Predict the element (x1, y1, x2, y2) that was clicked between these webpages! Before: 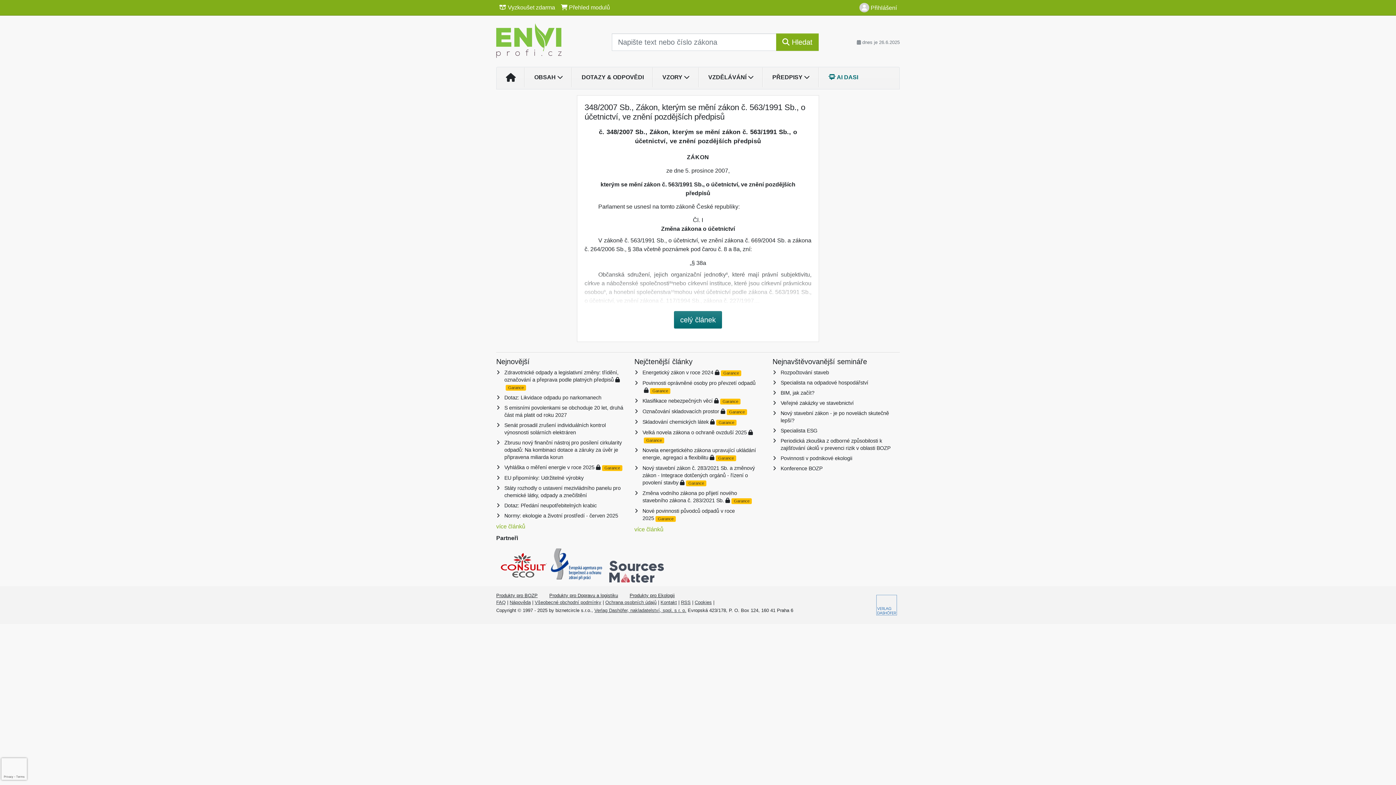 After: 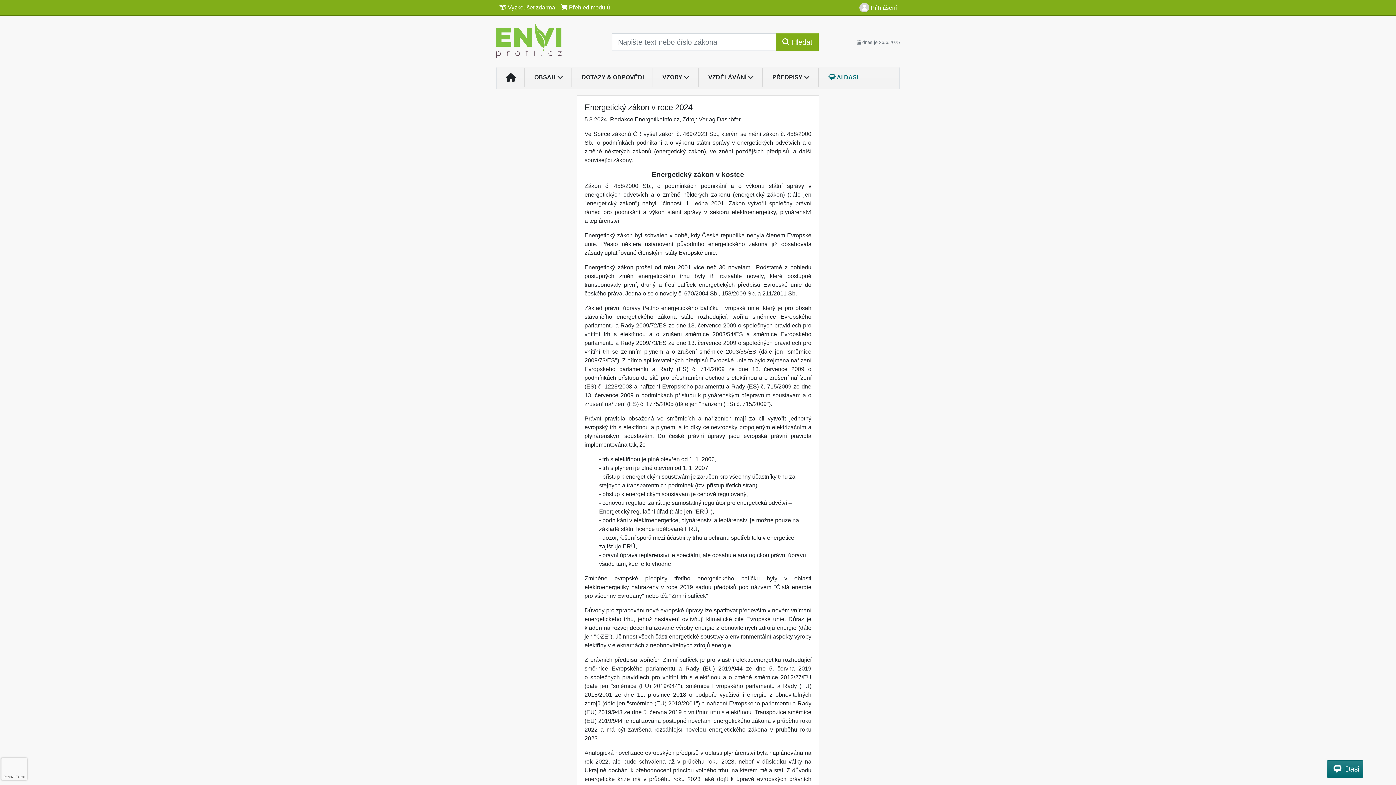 Action: bbox: (642, 369, 713, 375) label: Energetický zákon v roce 2024